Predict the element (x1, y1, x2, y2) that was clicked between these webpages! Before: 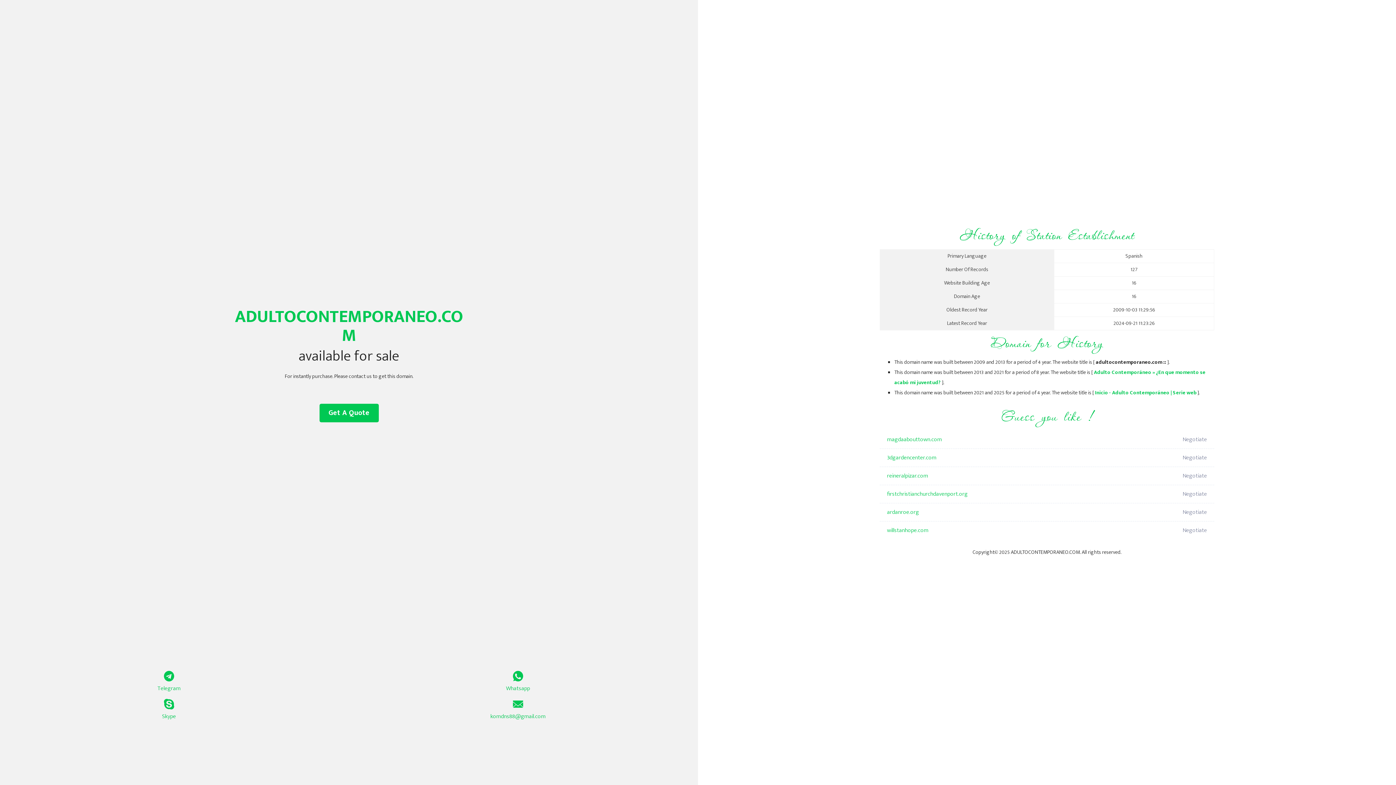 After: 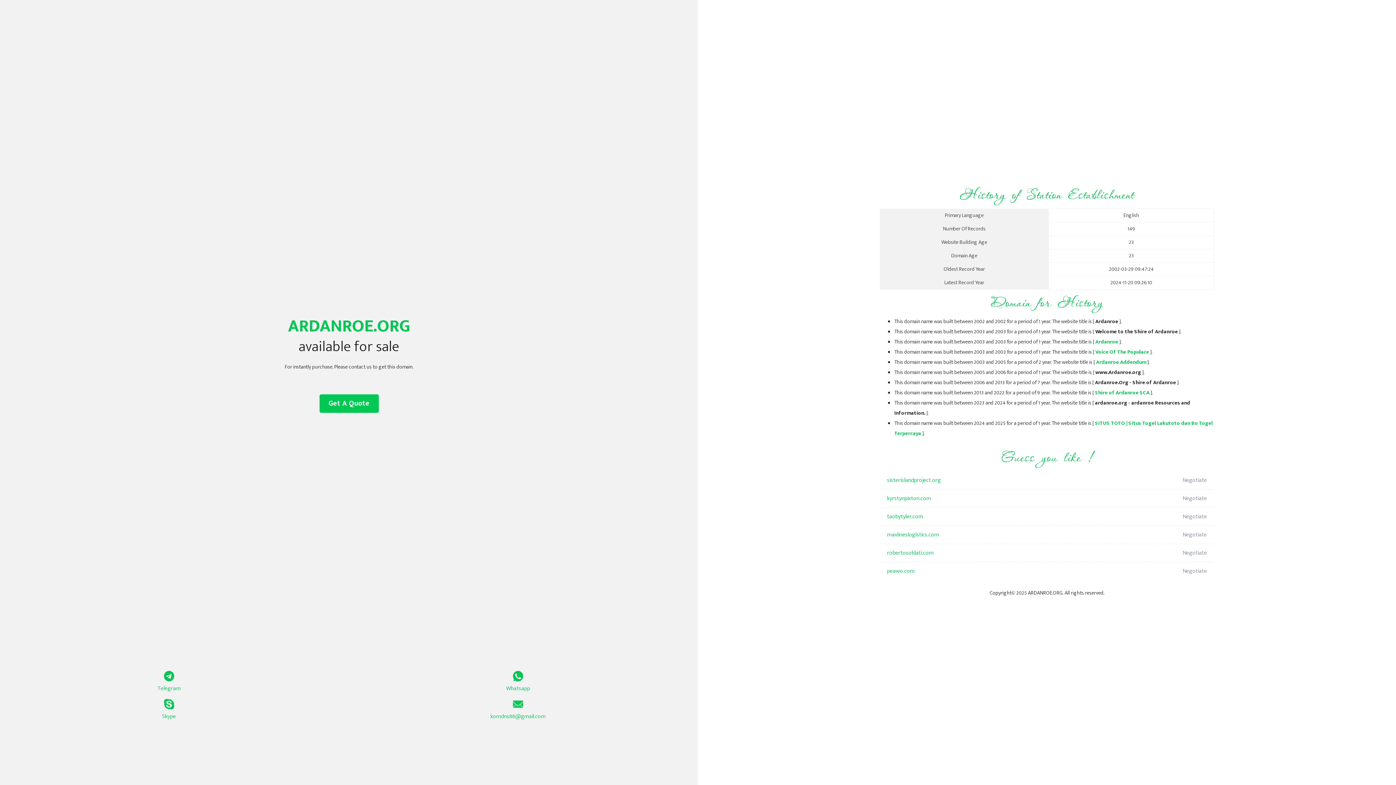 Action: label: ardanroe.org bbox: (887, 503, 1098, 521)